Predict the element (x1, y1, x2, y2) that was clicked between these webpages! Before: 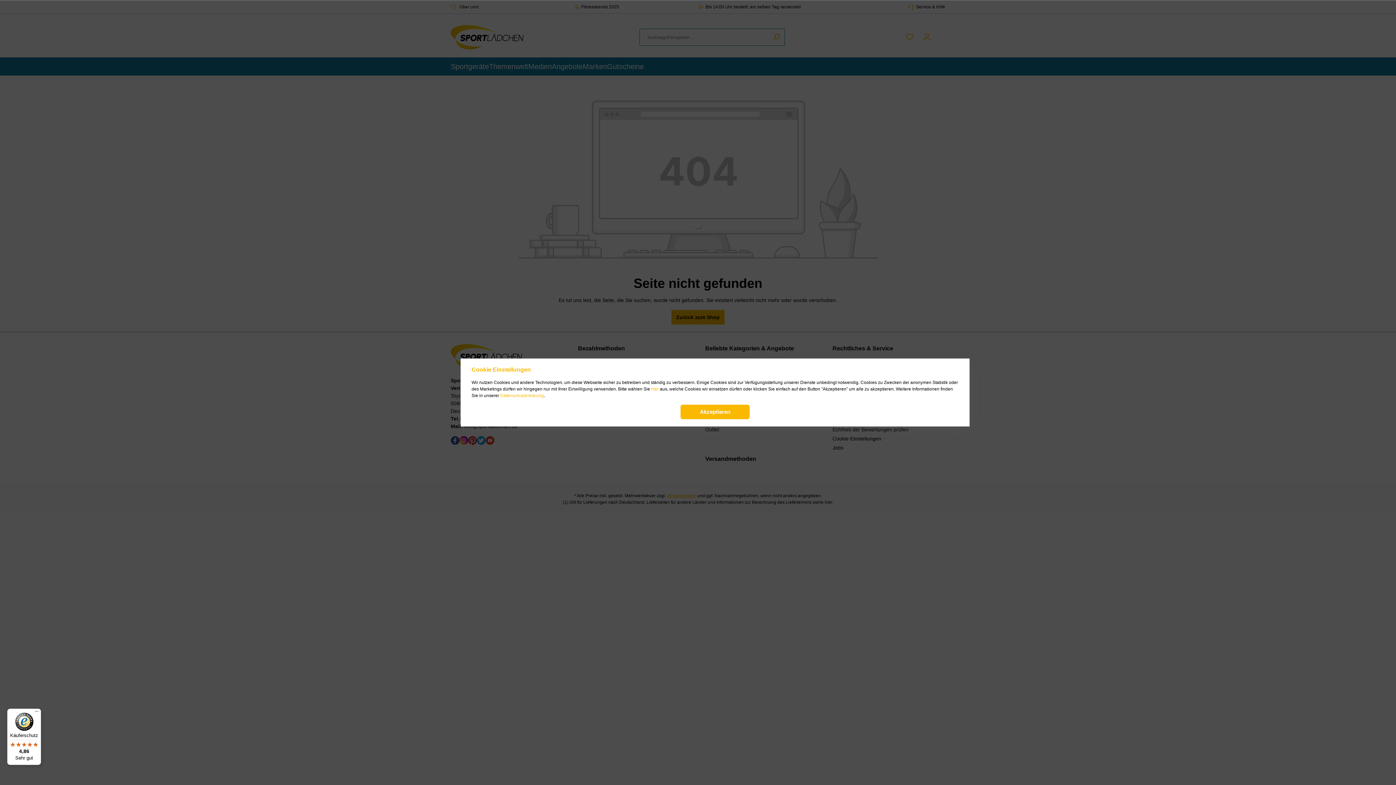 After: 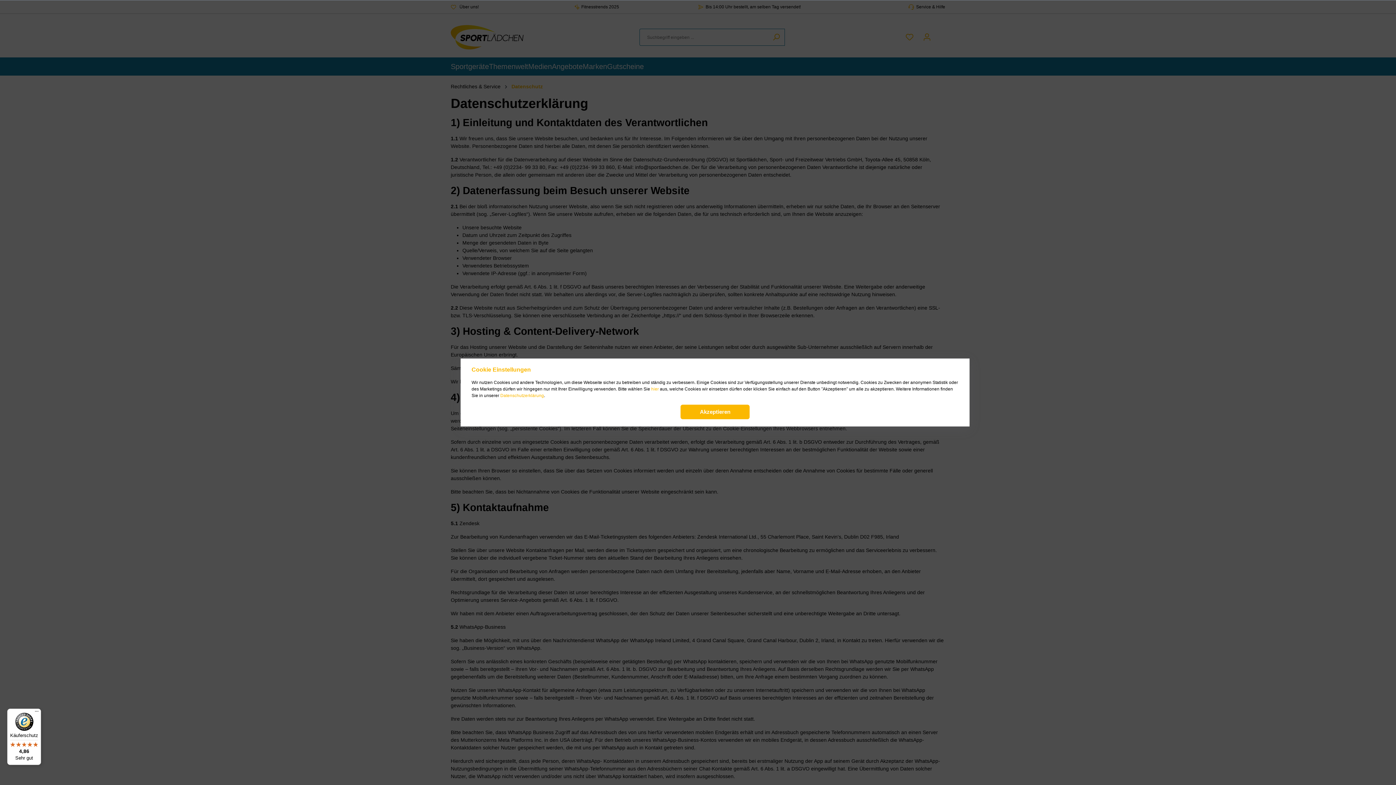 Action: bbox: (500, 392, 544, 399) label: Datenschutzerklärung